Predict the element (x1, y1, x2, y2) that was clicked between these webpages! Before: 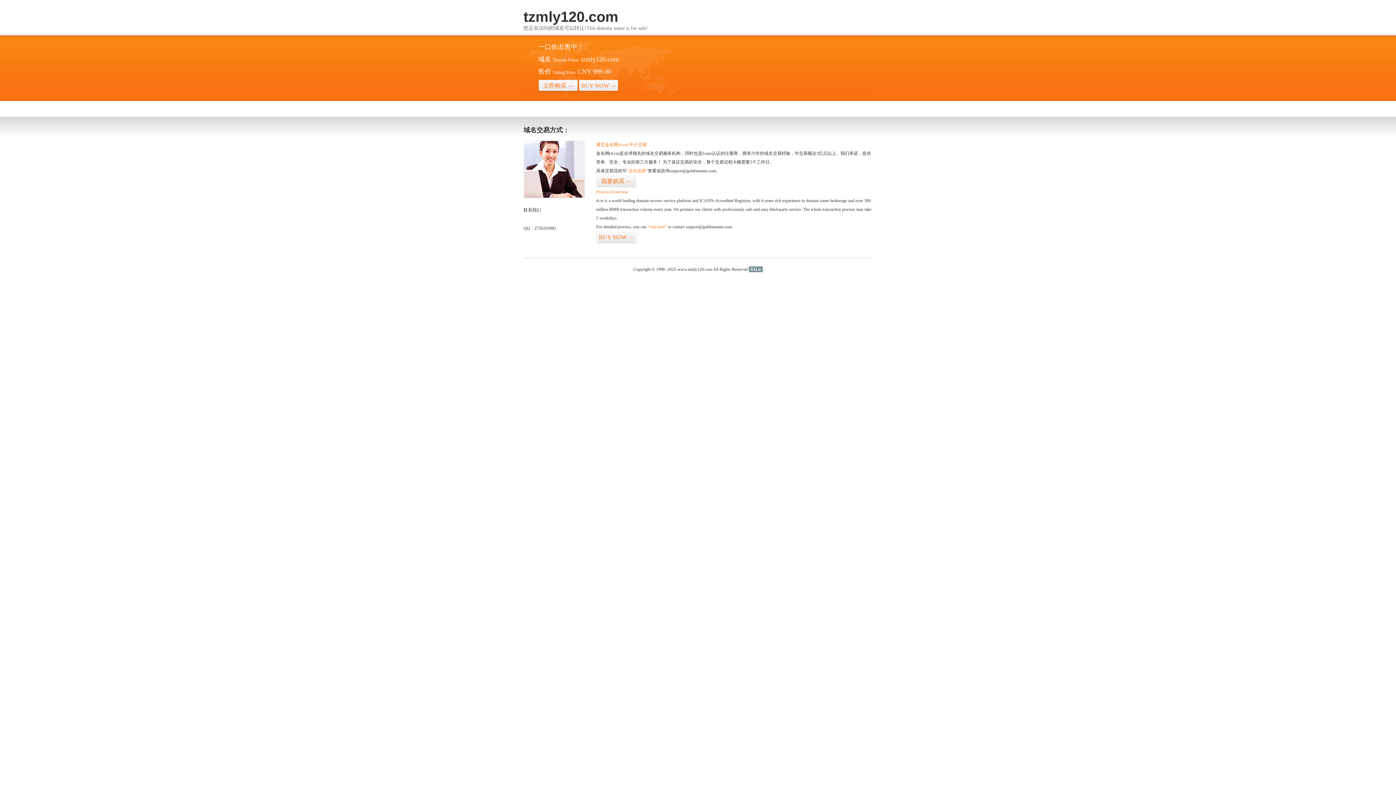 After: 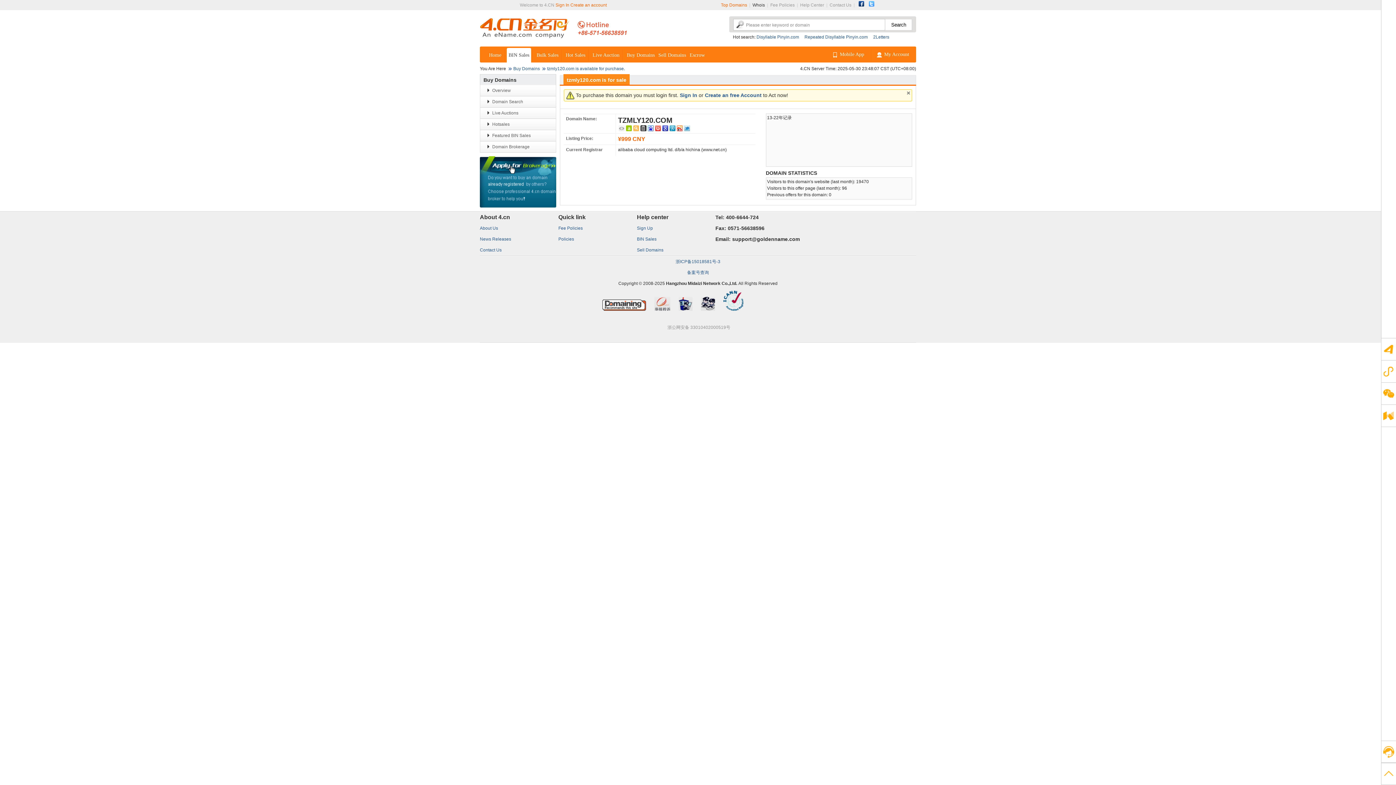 Action: label: “点击这里” bbox: (626, 168, 648, 173)